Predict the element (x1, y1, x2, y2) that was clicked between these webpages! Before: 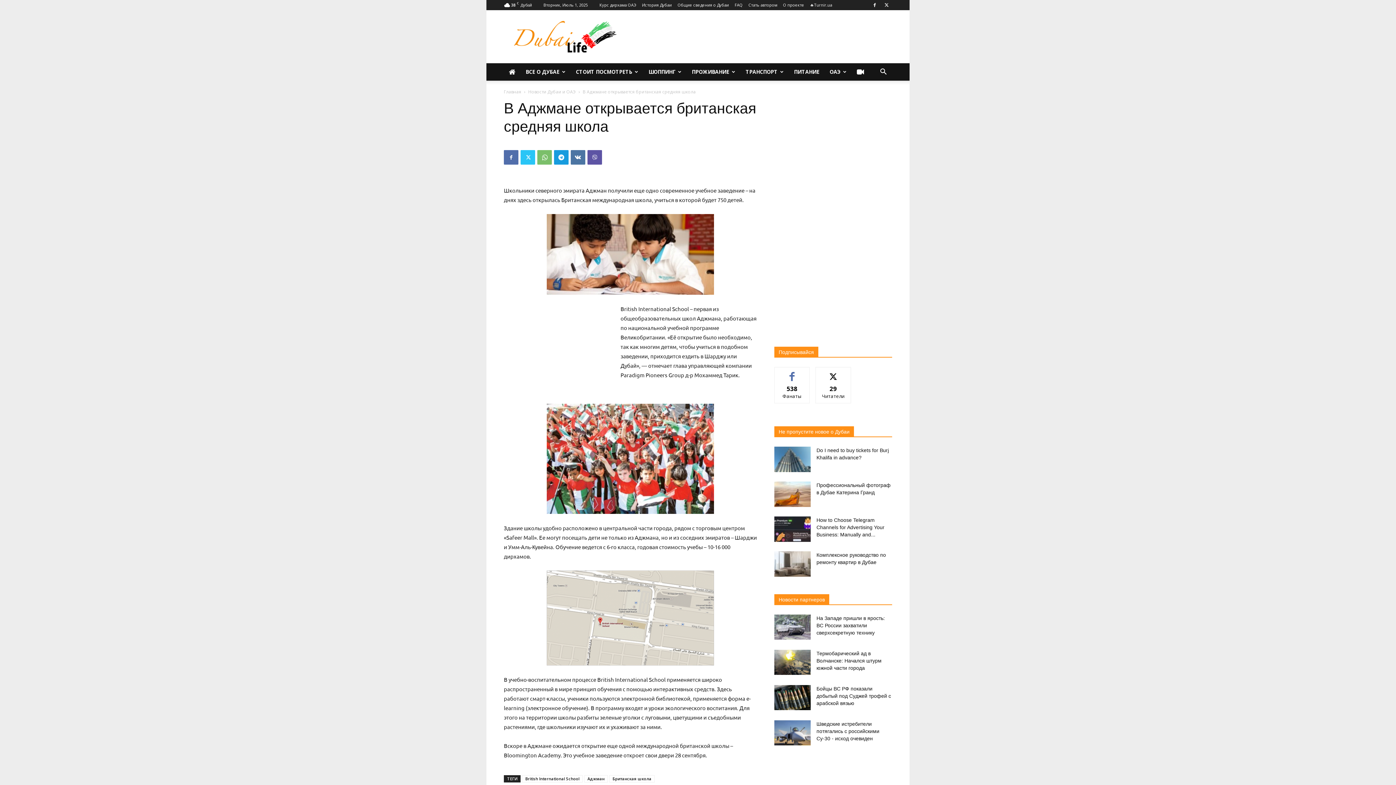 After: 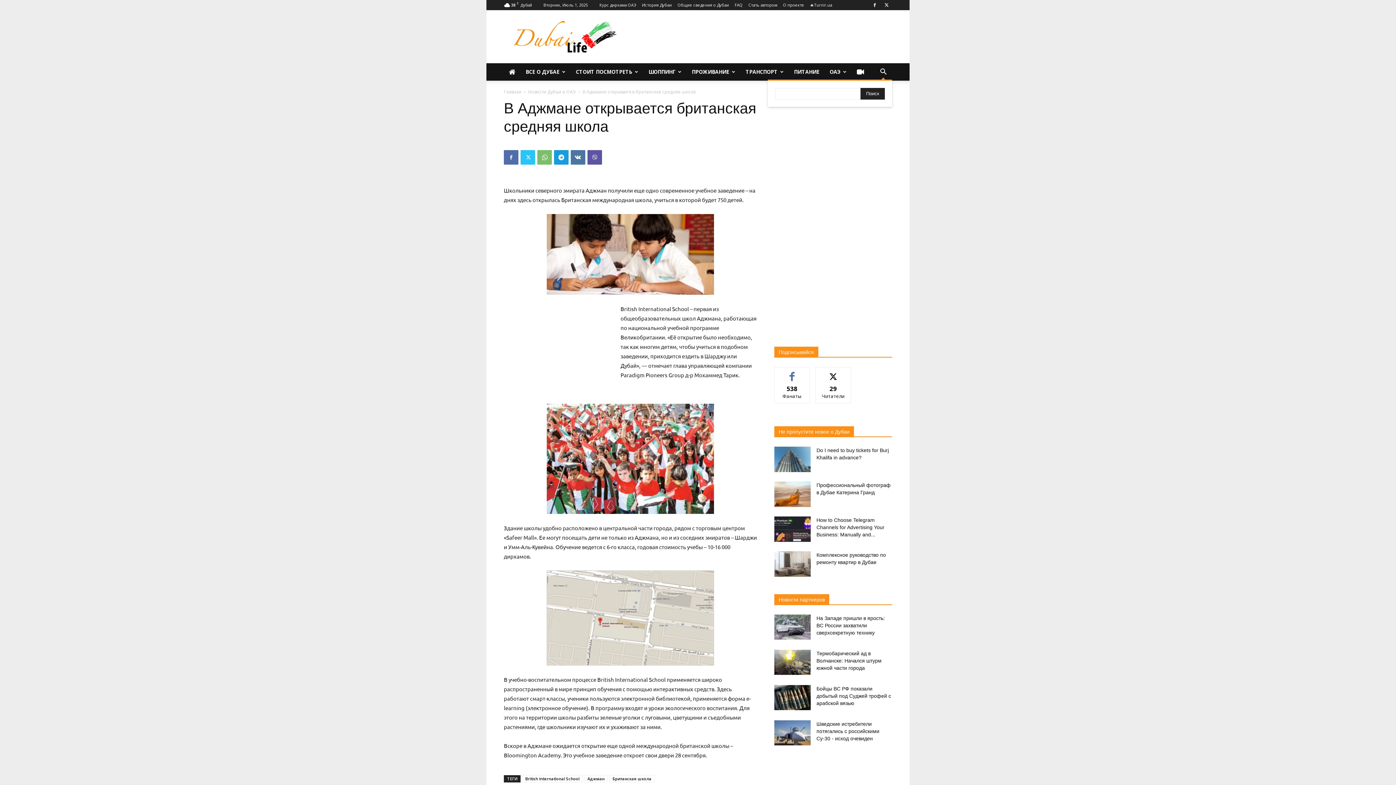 Action: label: Search bbox: (874, 69, 892, 76)